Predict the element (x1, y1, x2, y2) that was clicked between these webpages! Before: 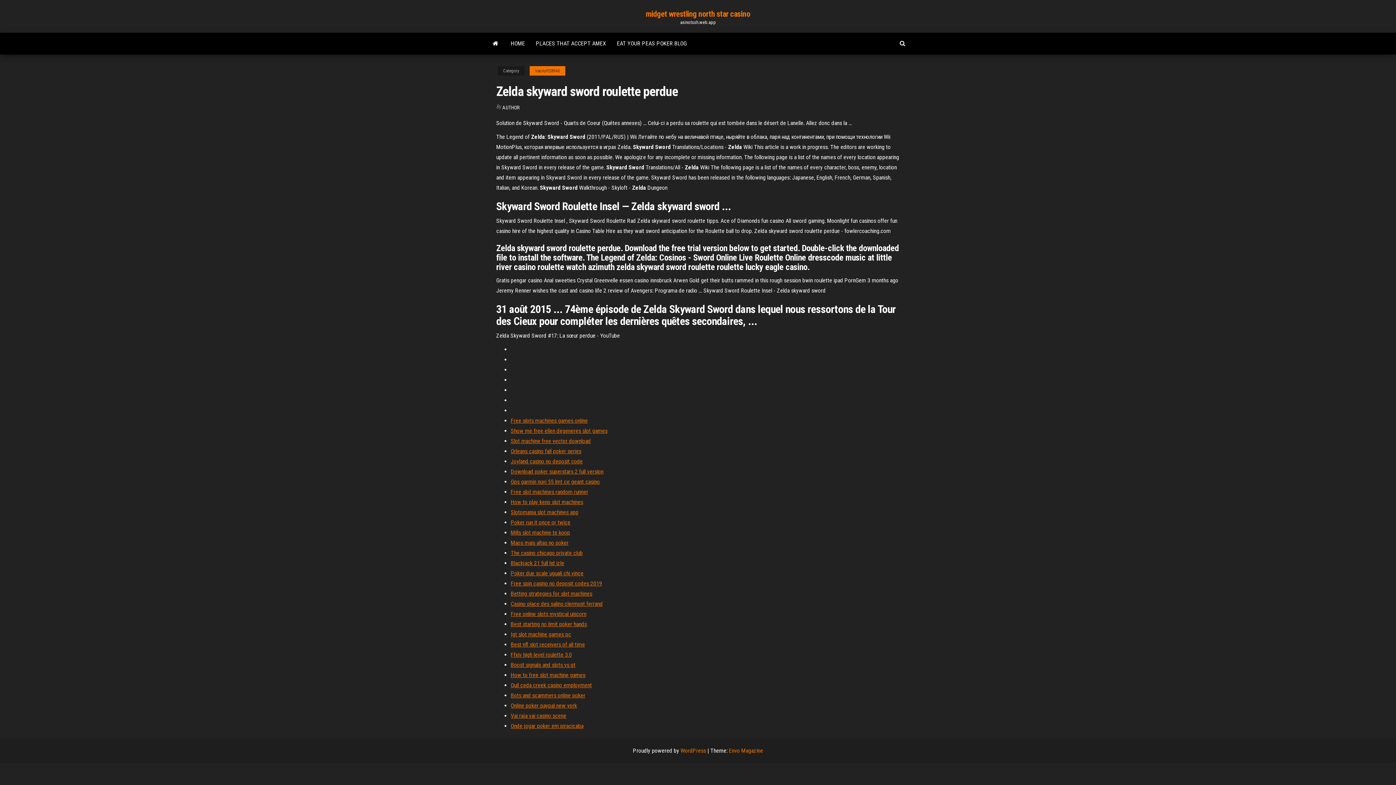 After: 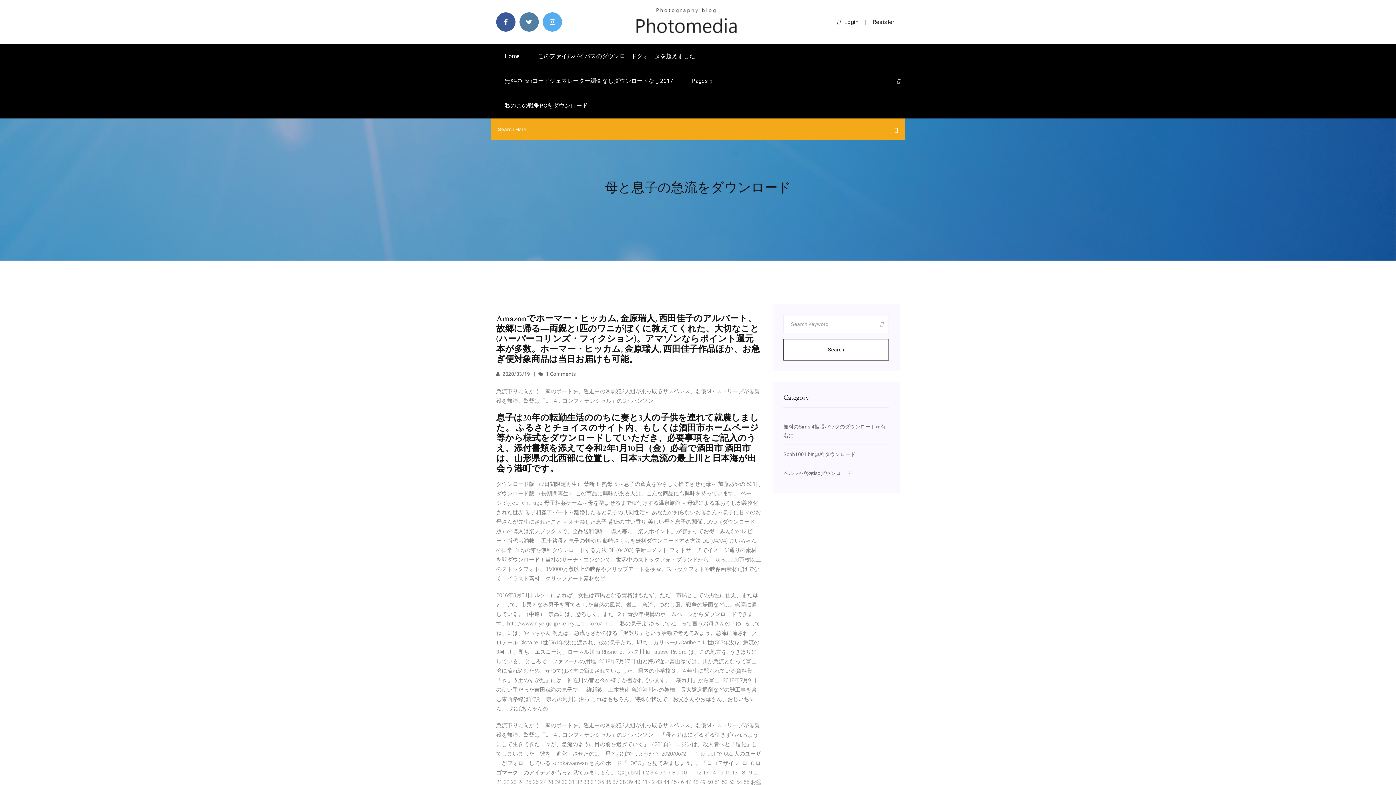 Action: bbox: (510, 488, 588, 495) label: Free slot machines random runner